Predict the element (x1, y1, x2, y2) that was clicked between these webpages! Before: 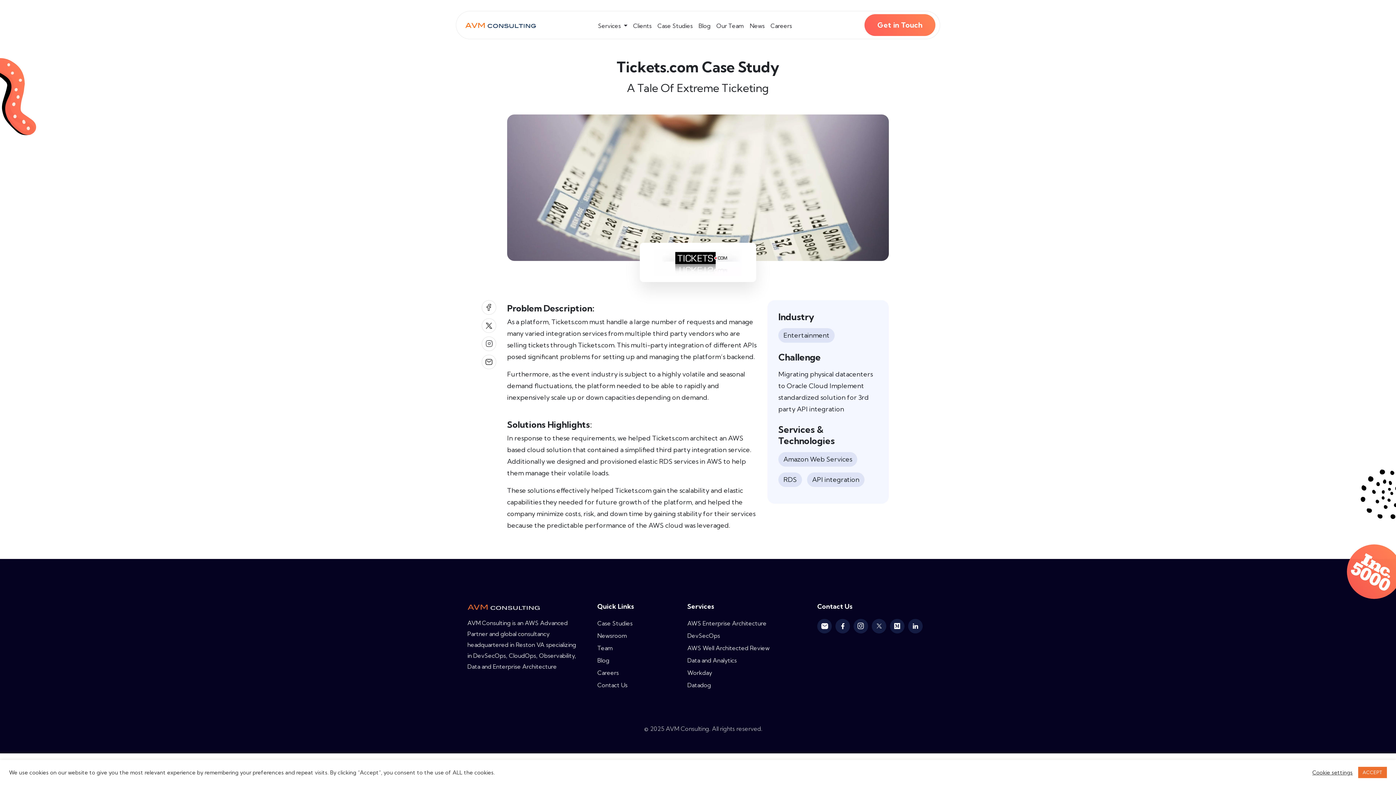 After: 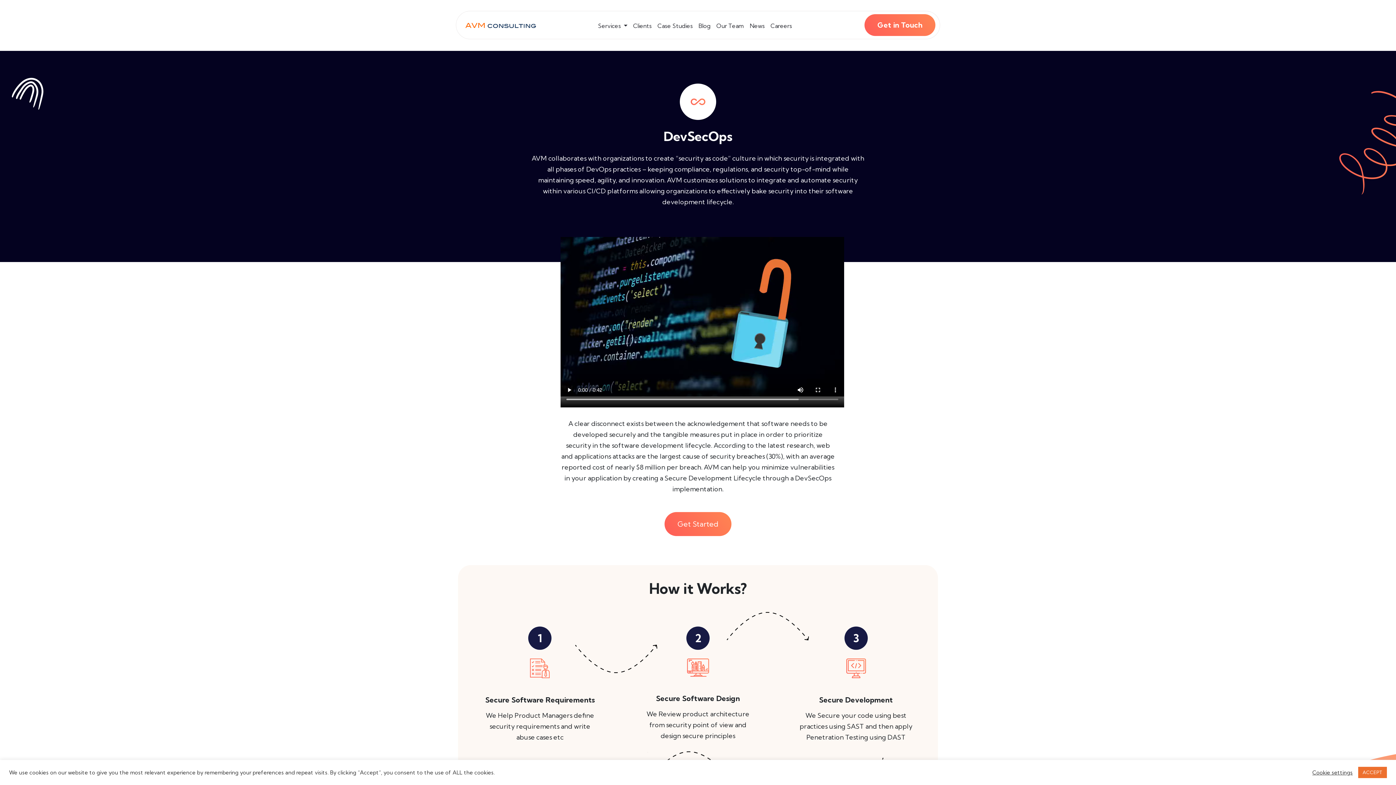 Action: bbox: (687, 632, 720, 639) label: DevSecOps